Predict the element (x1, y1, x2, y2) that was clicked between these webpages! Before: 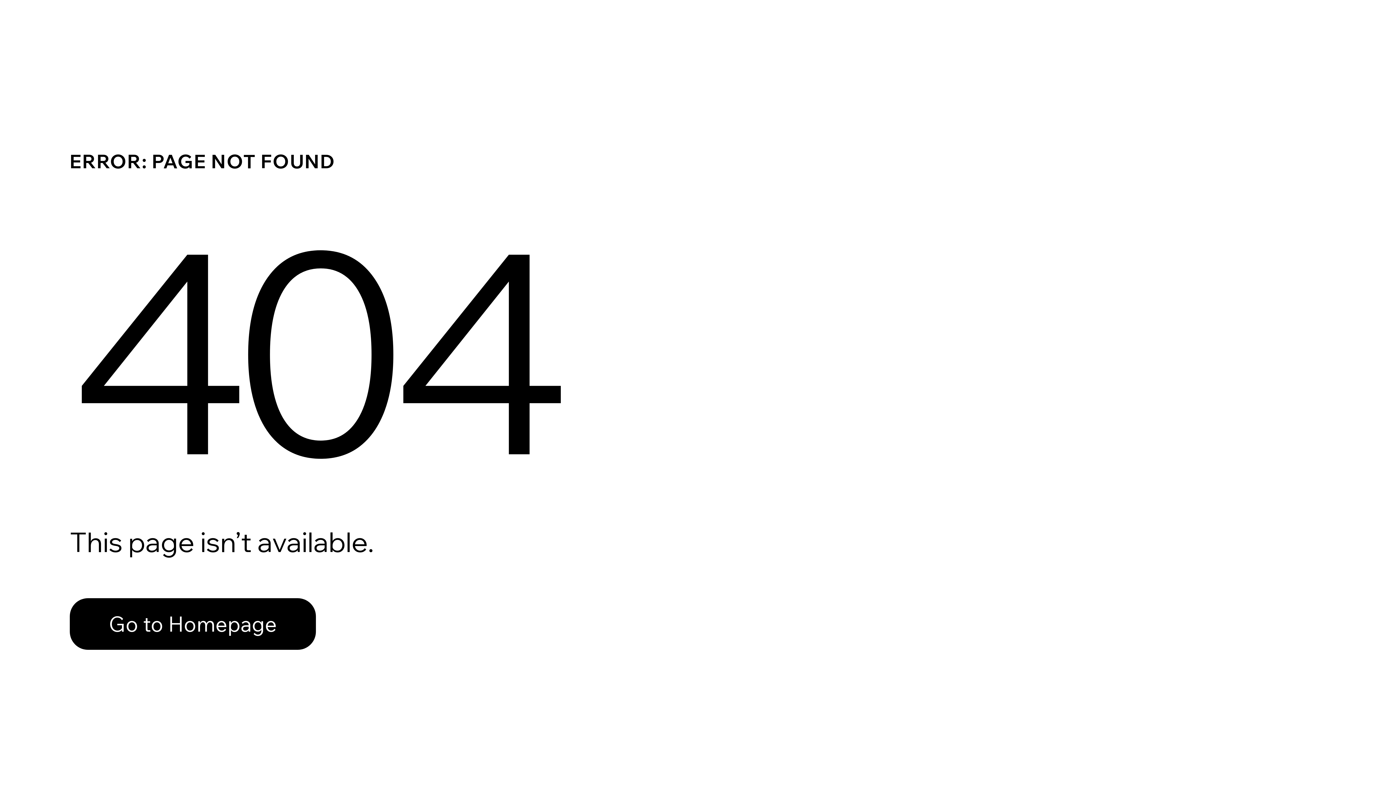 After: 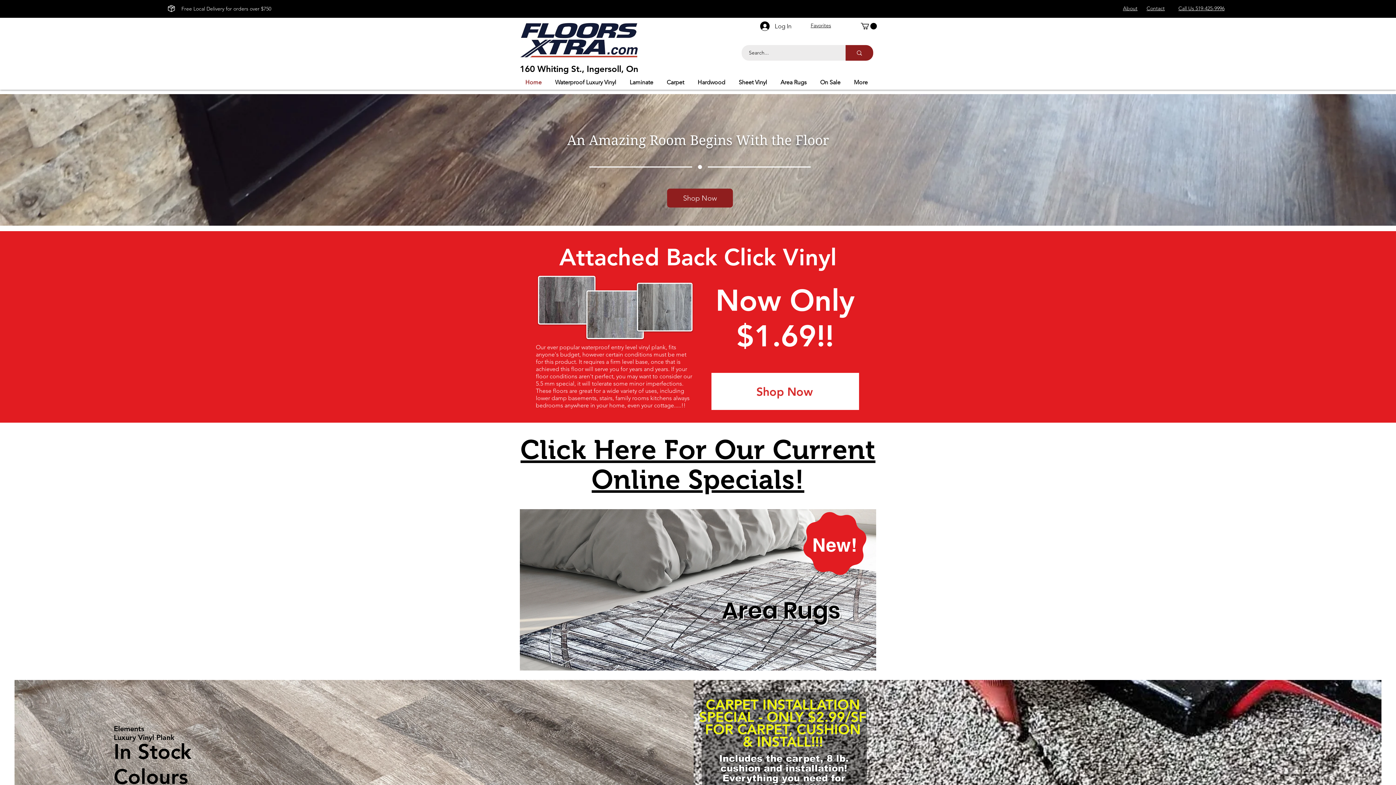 Action: label: Go to Homepage bbox: (69, 582, 768, 659)